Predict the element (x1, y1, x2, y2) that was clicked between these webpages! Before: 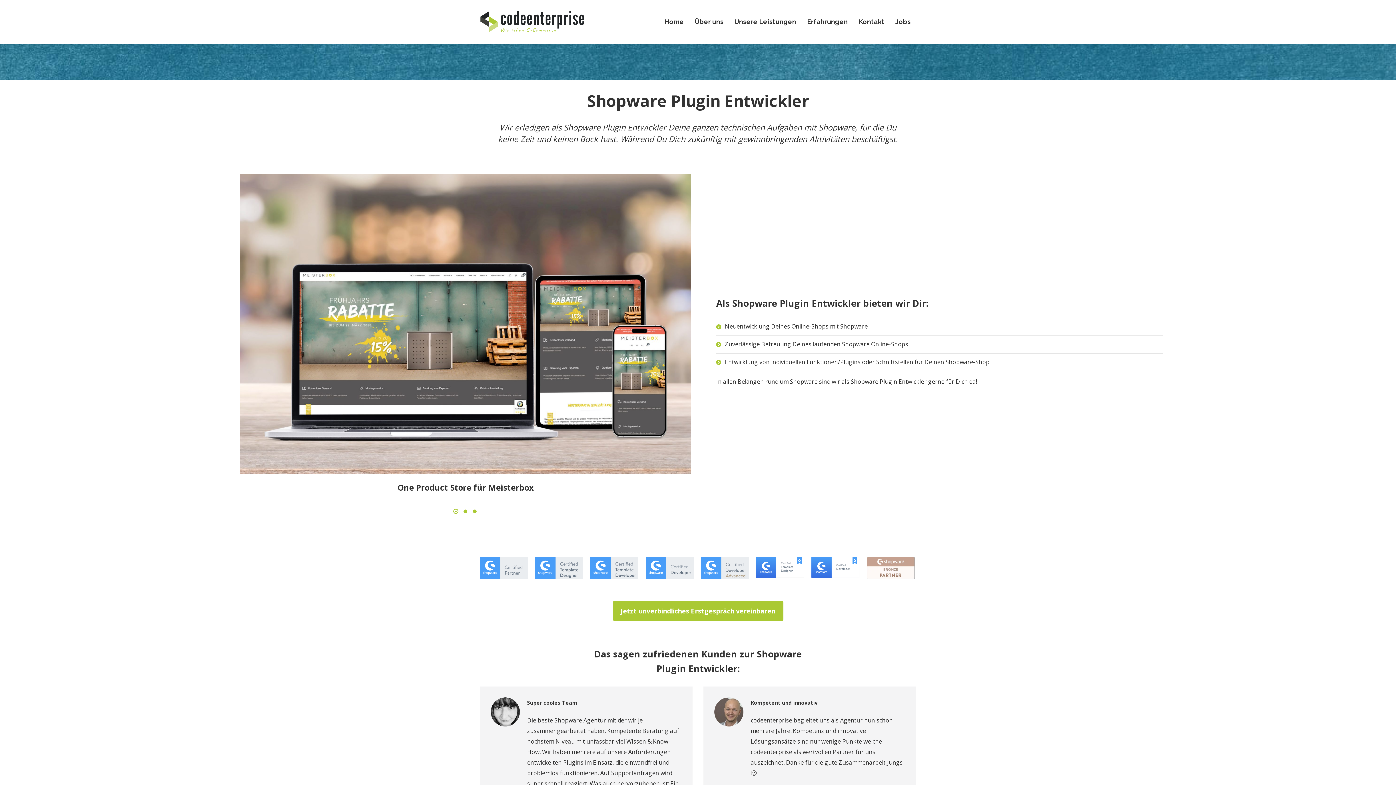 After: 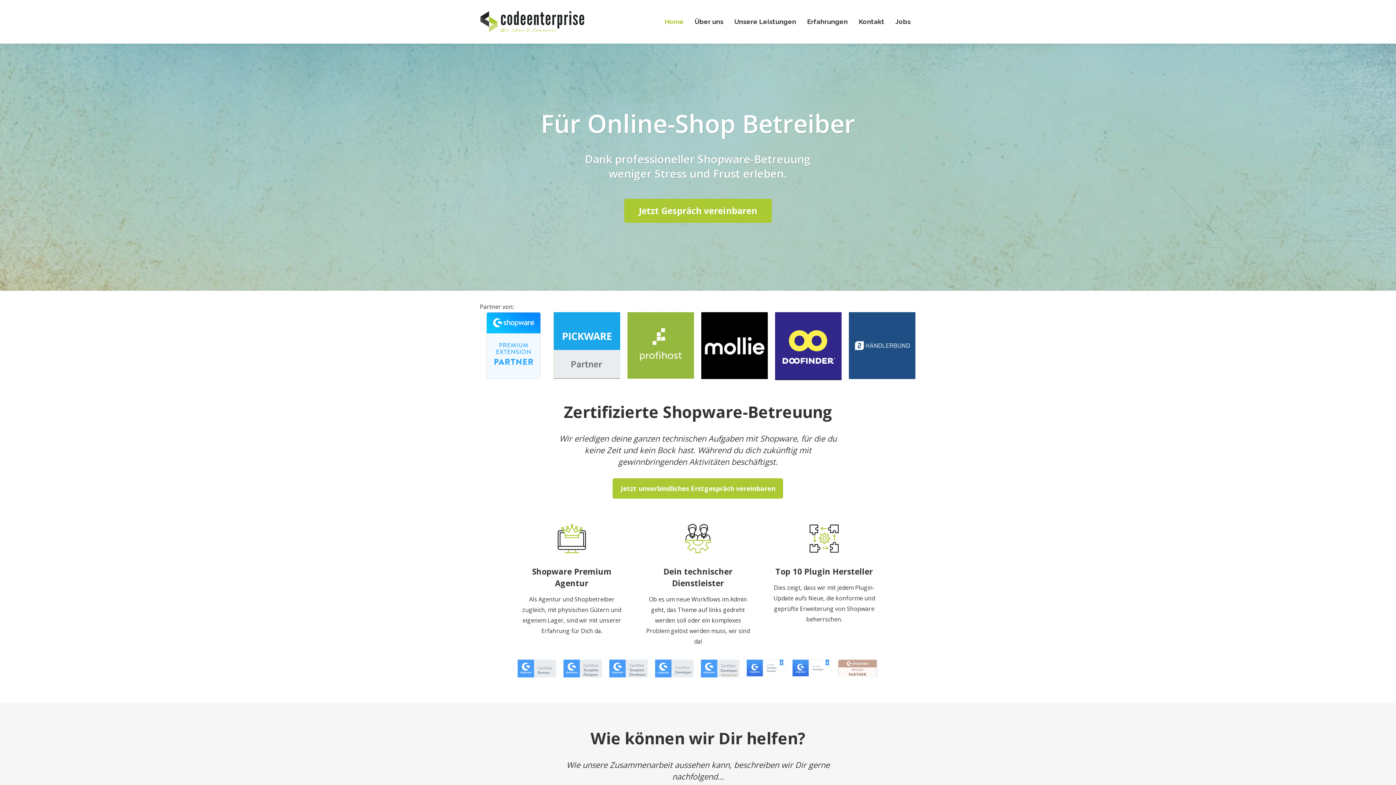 Action: label: Home bbox: (659, 17, 689, 25)